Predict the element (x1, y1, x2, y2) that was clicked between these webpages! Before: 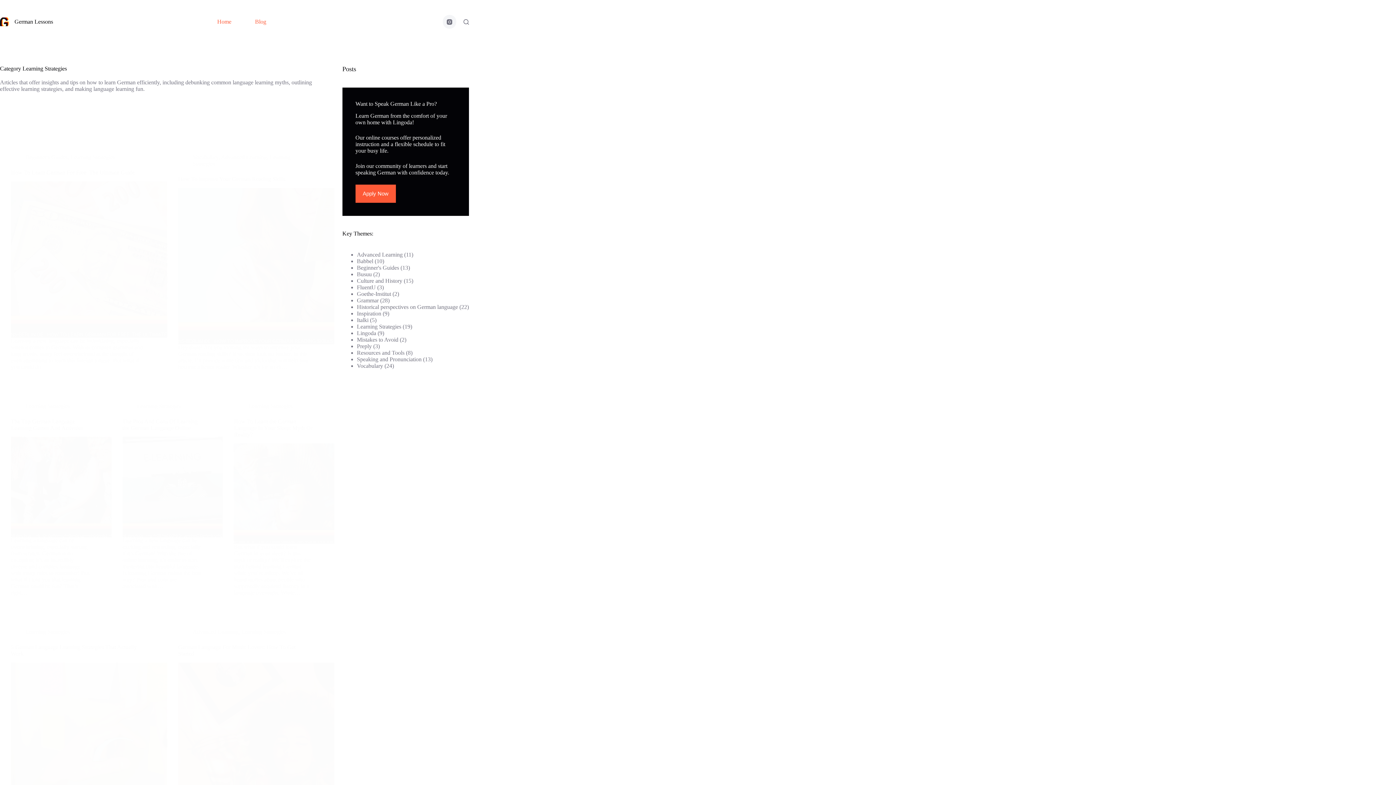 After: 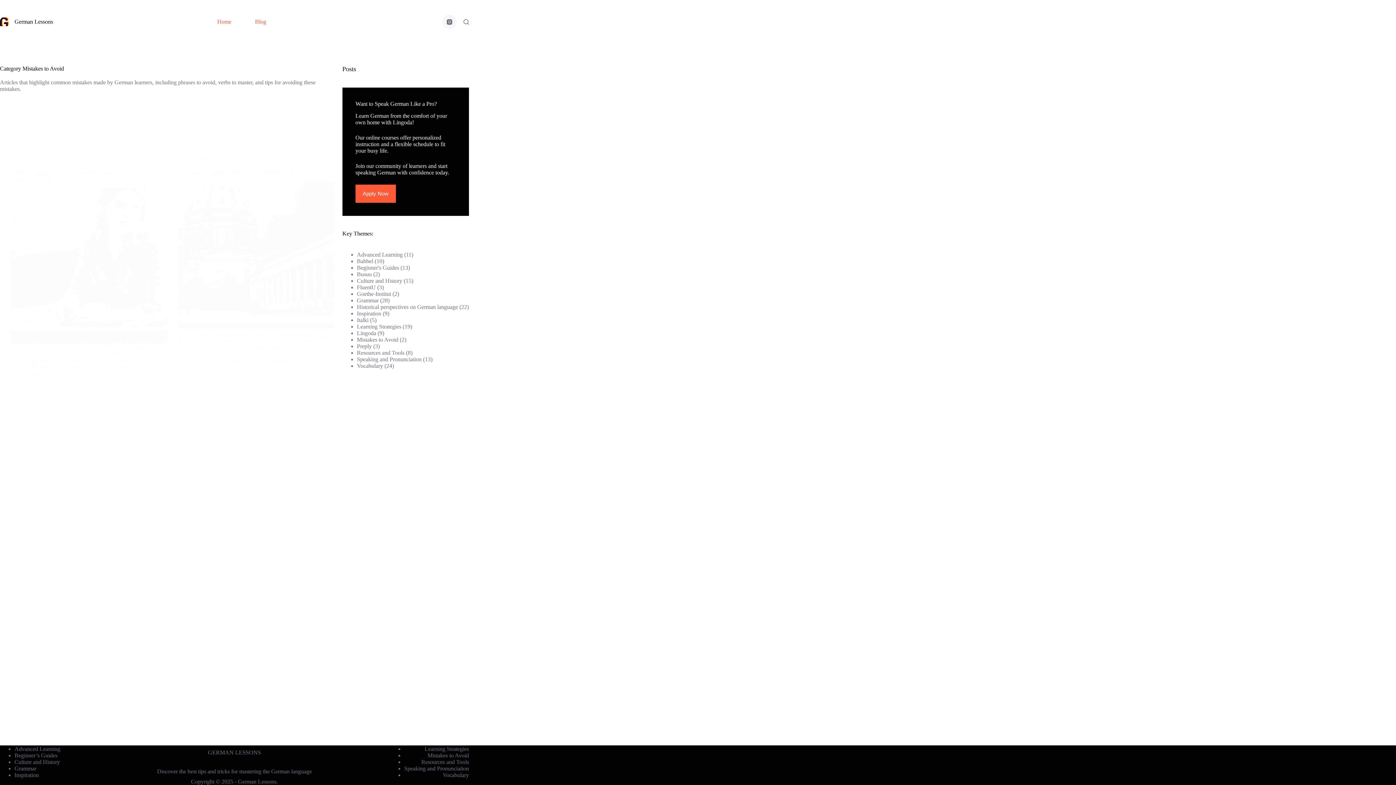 Action: bbox: (356, 336, 398, 342) label: Mistakes to Avoid